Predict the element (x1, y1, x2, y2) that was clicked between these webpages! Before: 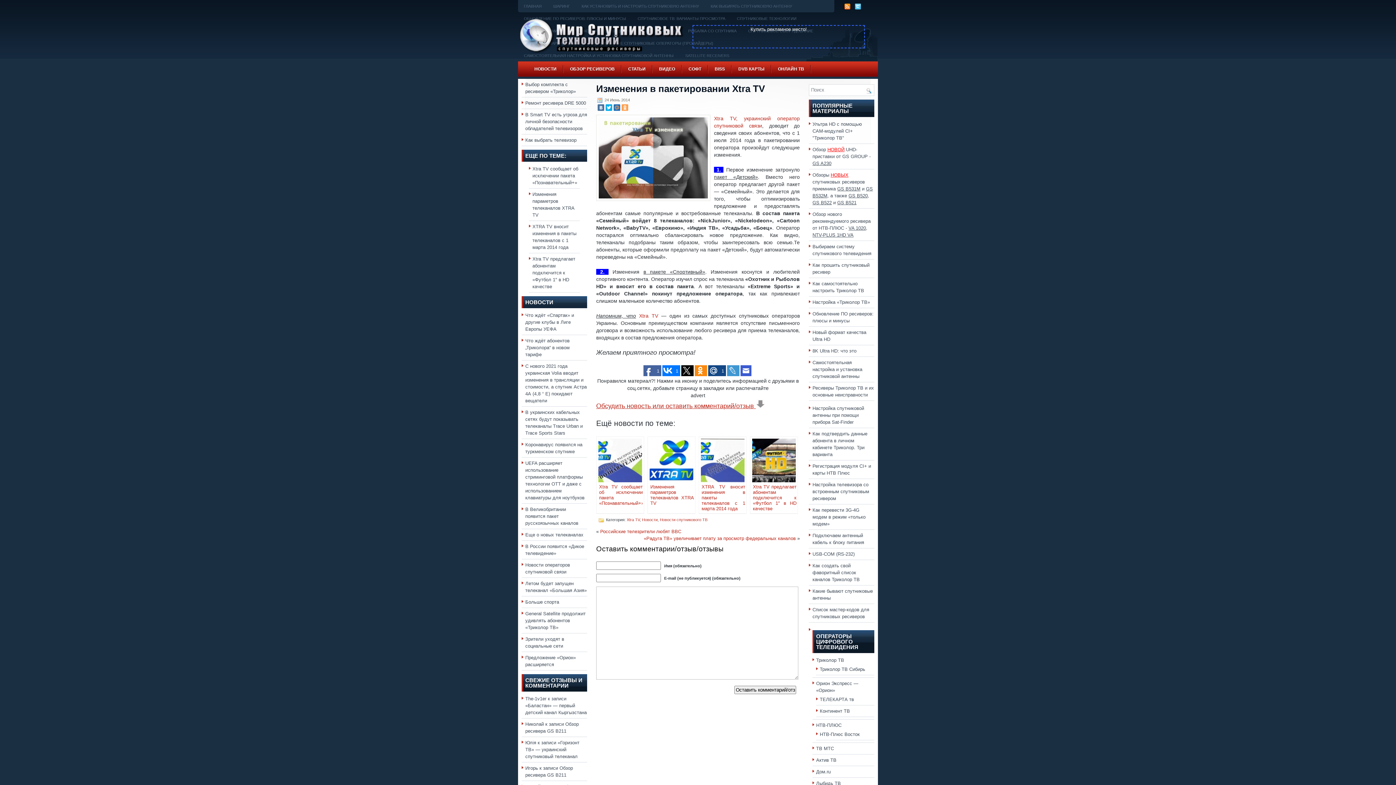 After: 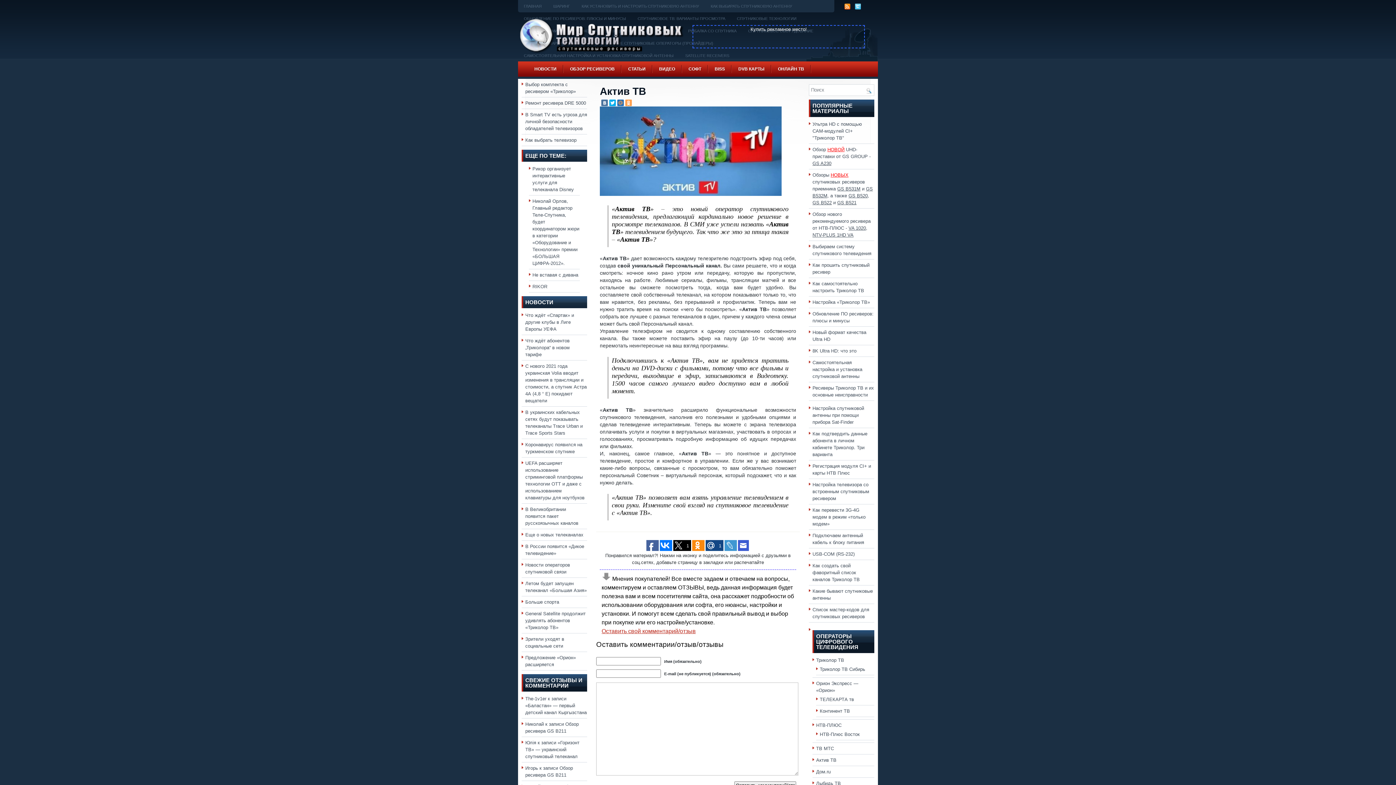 Action: label: Актив ТВ bbox: (816, 757, 836, 763)